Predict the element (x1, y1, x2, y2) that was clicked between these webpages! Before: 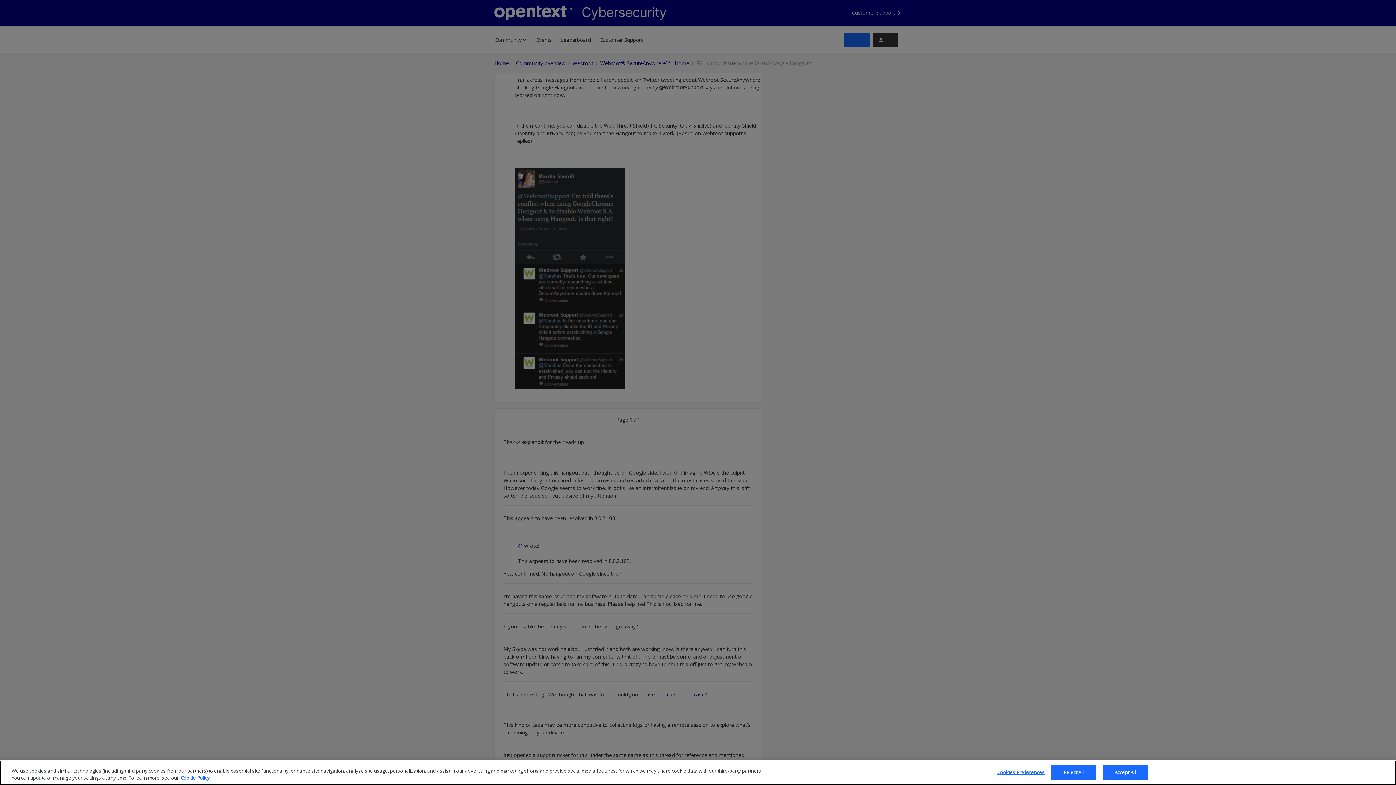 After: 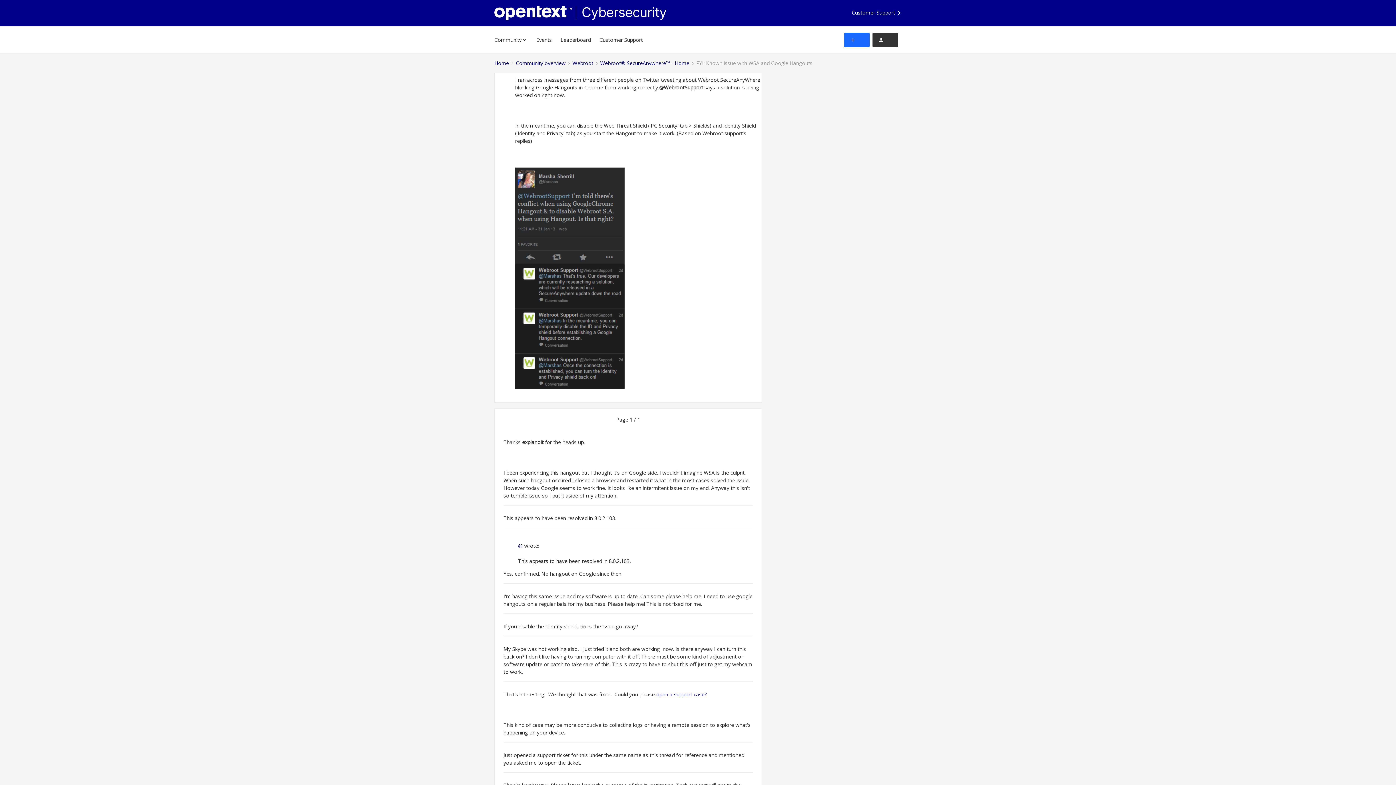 Action: bbox: (1102, 765, 1148, 780) label: Accept All